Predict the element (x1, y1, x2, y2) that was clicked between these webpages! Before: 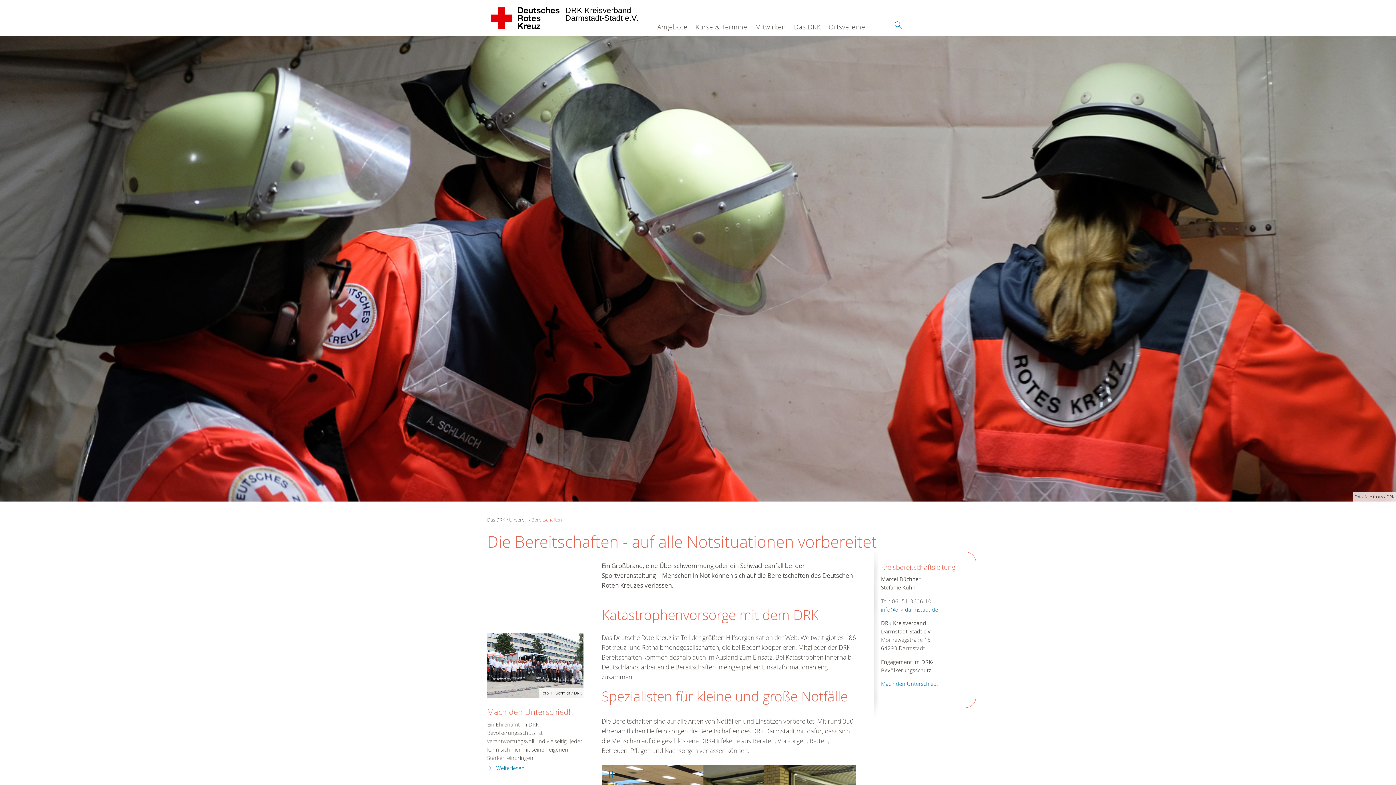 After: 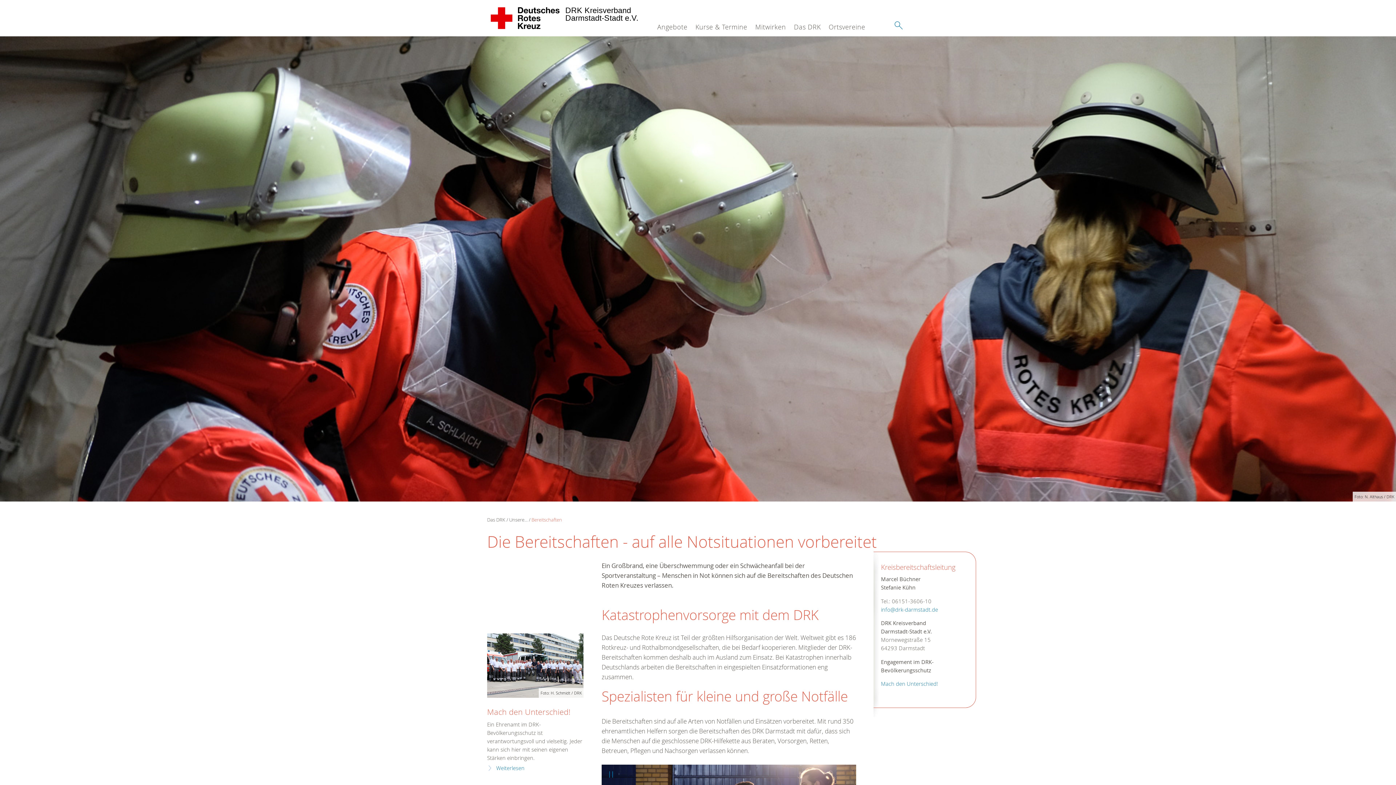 Action: bbox: (531, 516, 562, 523) label: Bereitschaften